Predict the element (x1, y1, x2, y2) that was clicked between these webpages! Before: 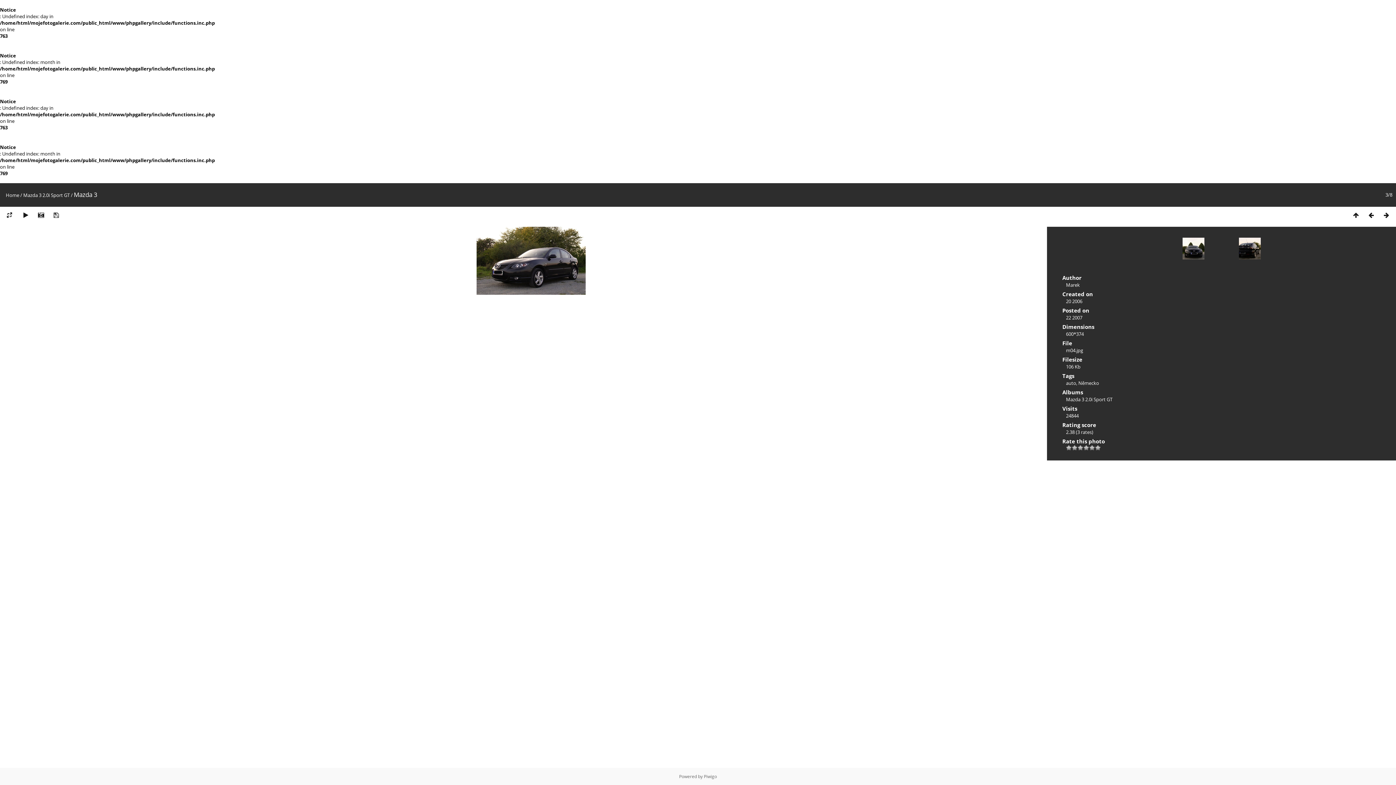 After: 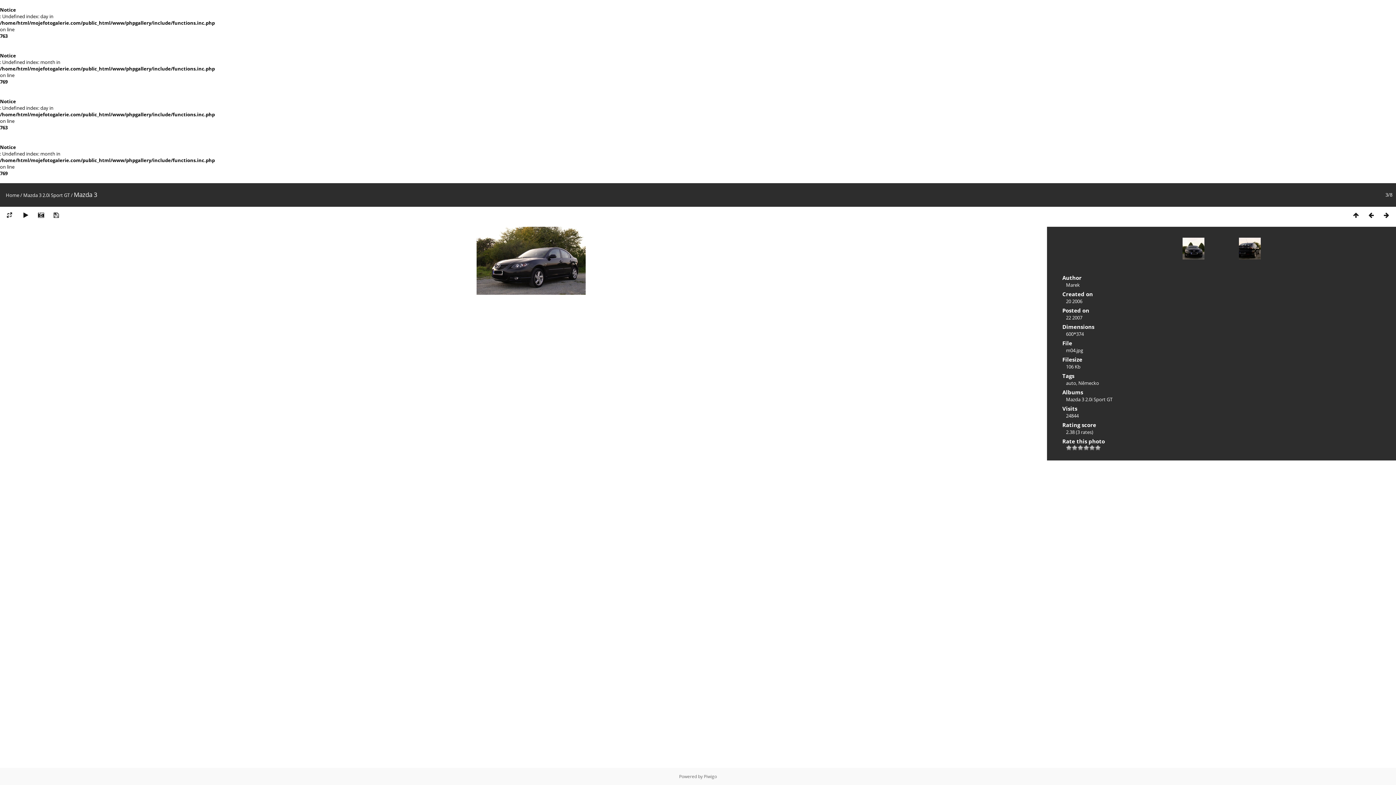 Action: bbox: (48, 212, 64, 218)